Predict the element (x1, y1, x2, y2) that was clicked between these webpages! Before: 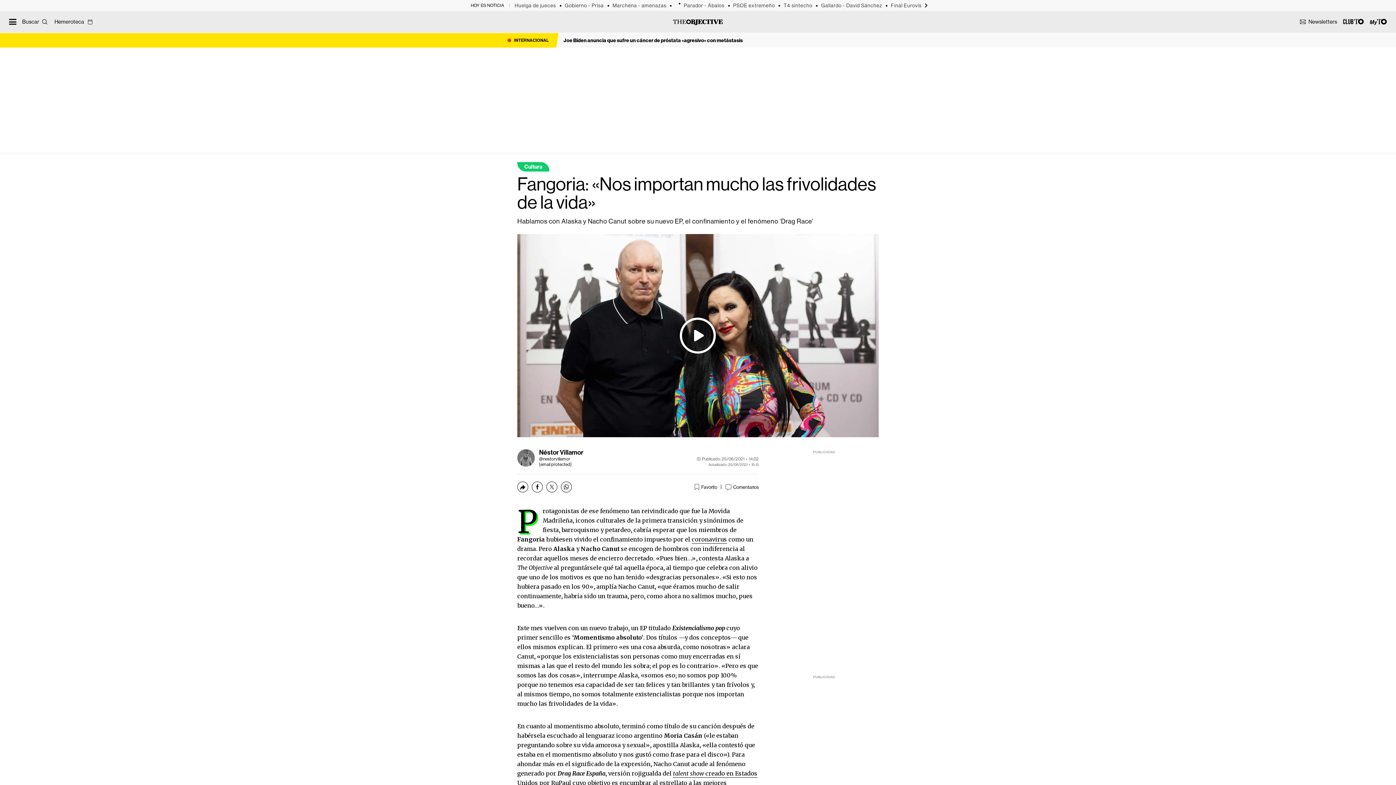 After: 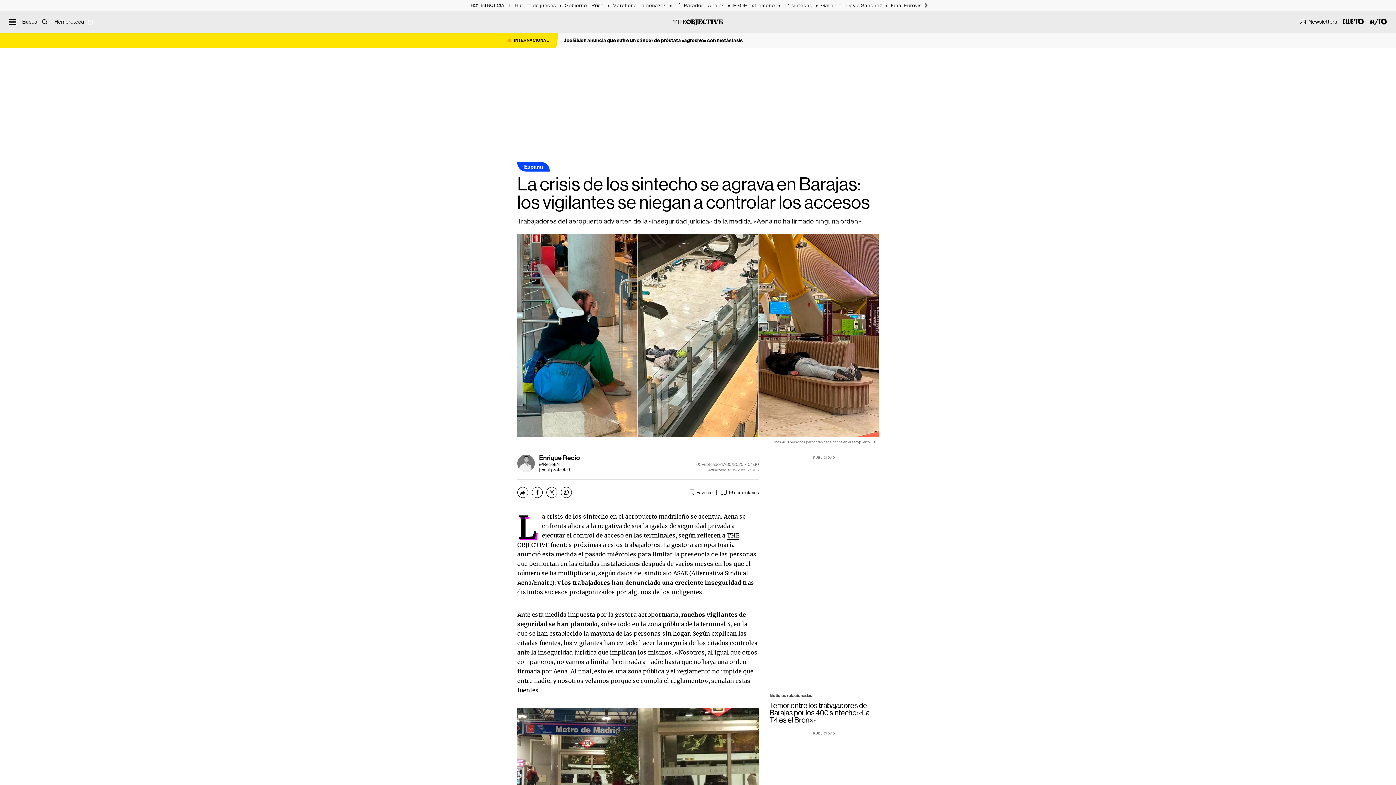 Action: bbox: (783, 2, 821, 8) label: T4 sintecho